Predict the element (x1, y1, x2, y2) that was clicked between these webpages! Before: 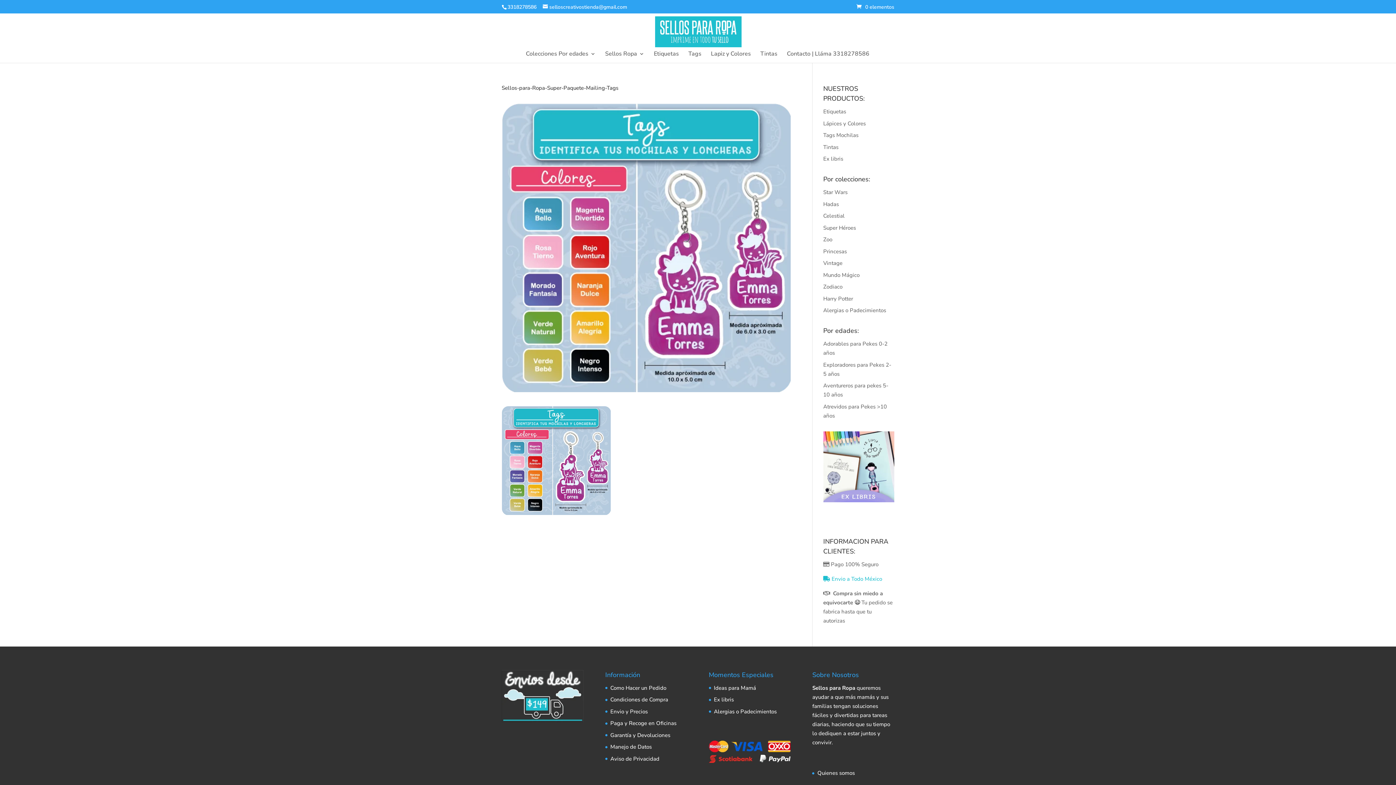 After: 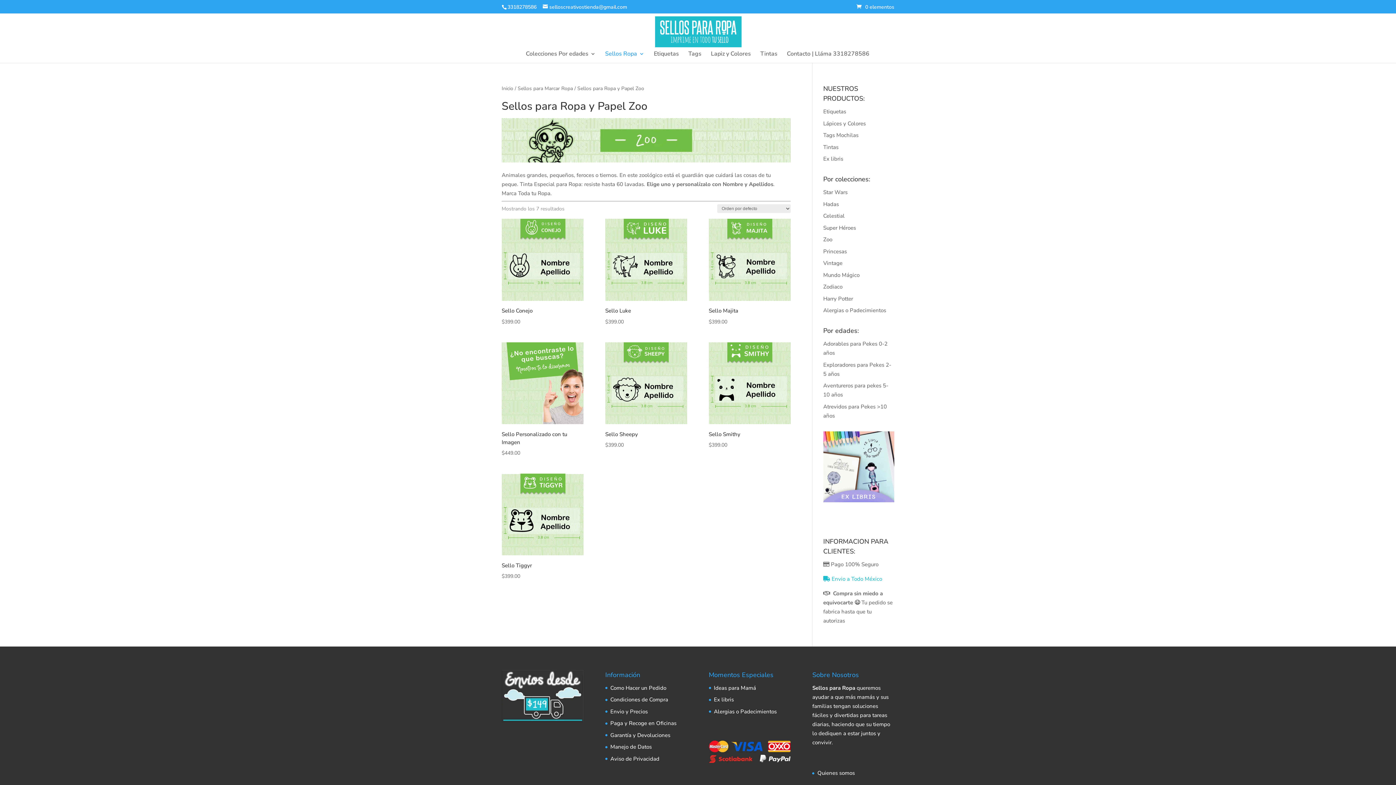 Action: label: Zoo bbox: (823, 236, 832, 243)